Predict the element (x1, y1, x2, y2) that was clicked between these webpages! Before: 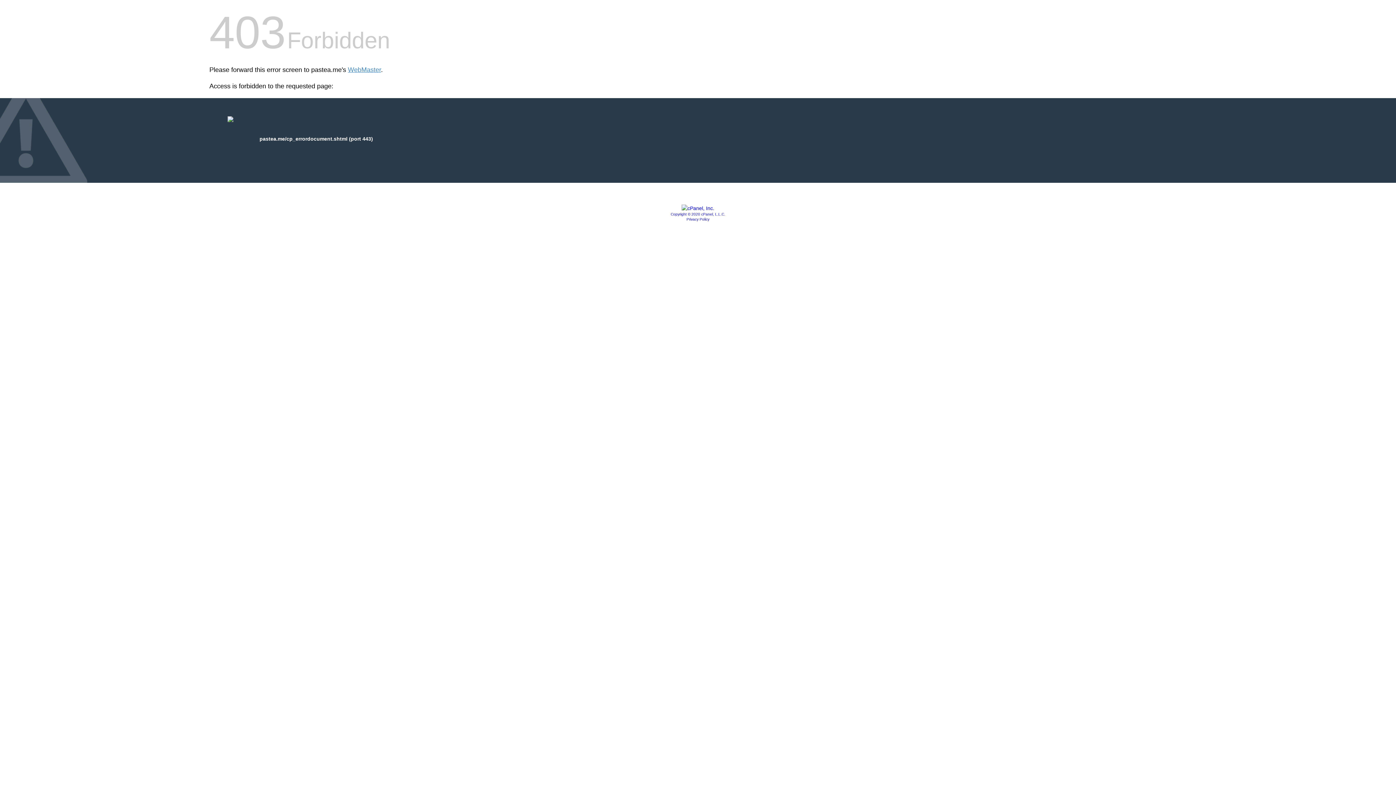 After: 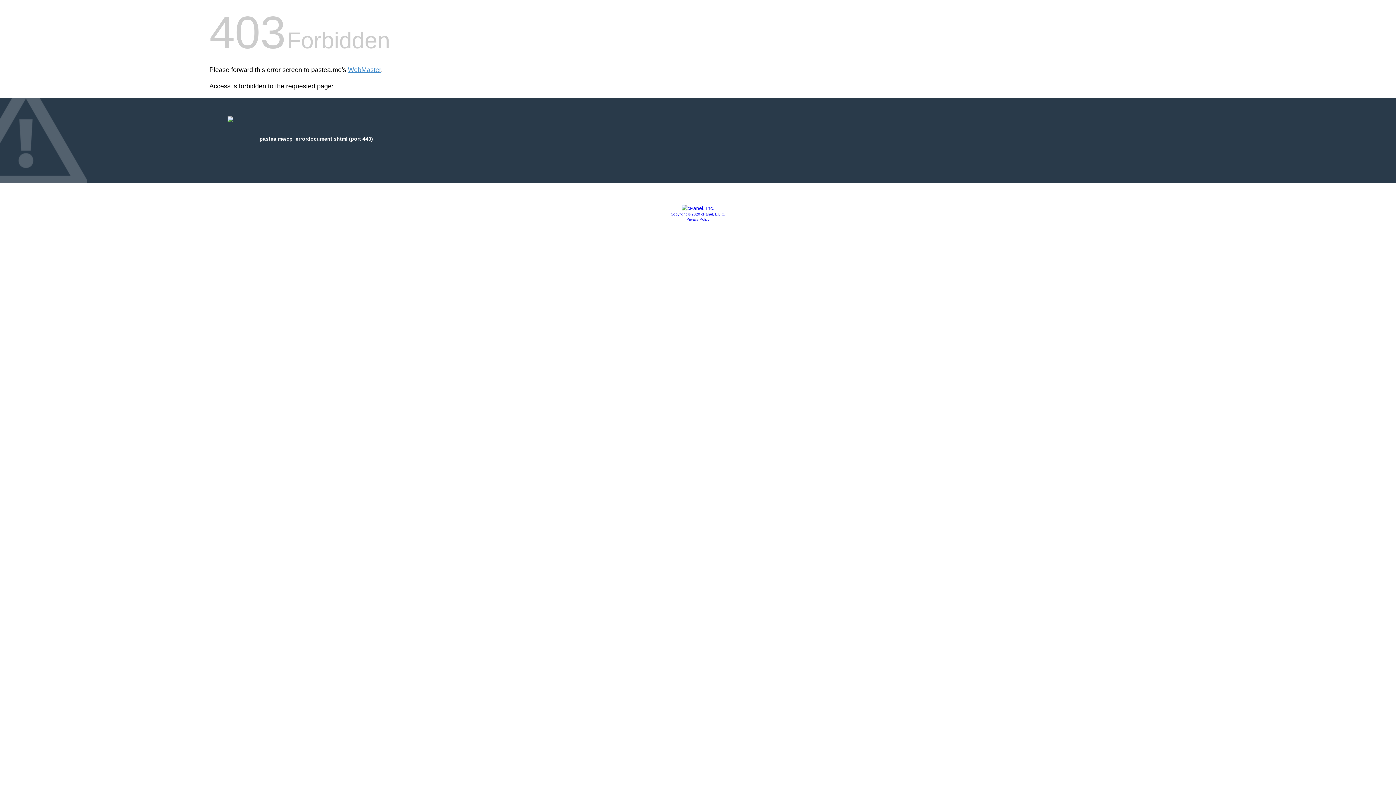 Action: bbox: (686, 217, 709, 221) label: Privacy Policy